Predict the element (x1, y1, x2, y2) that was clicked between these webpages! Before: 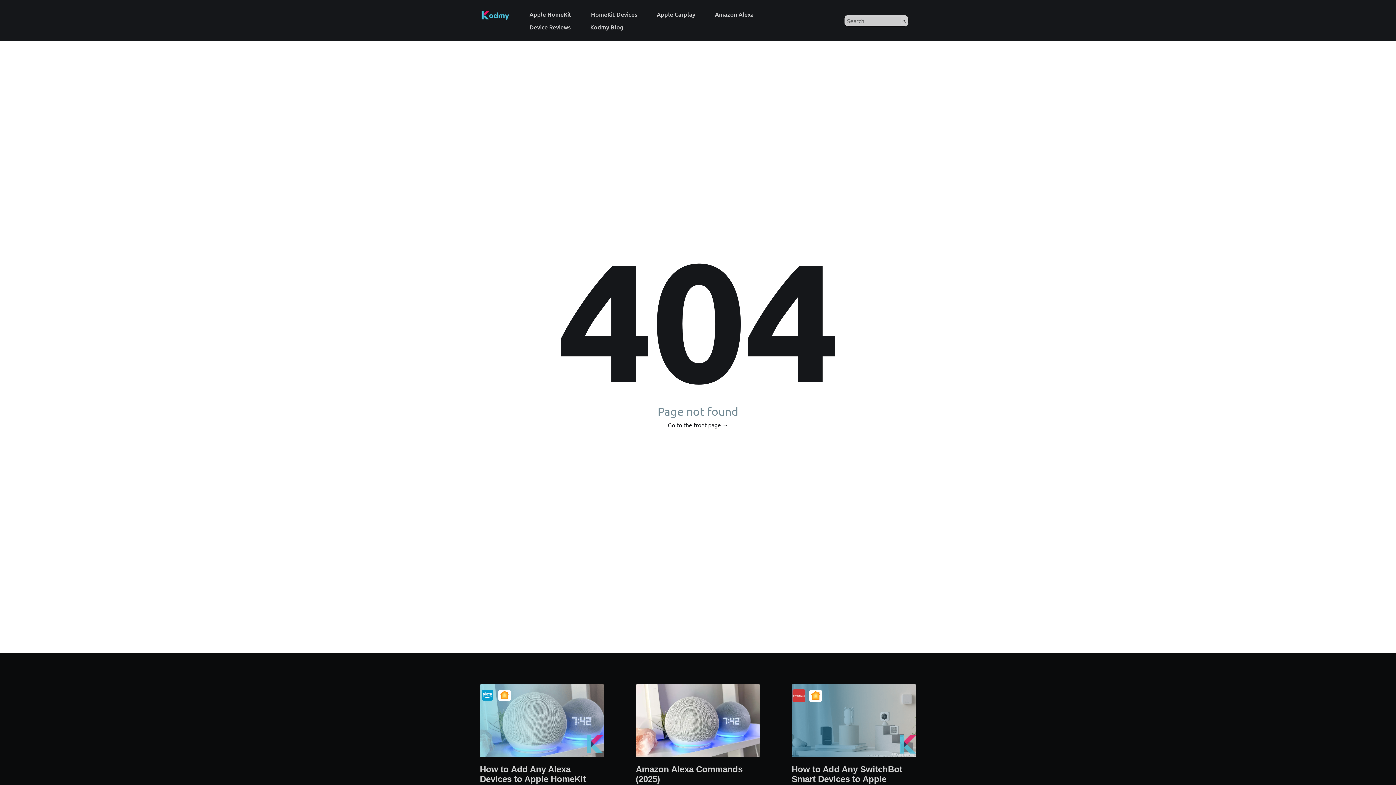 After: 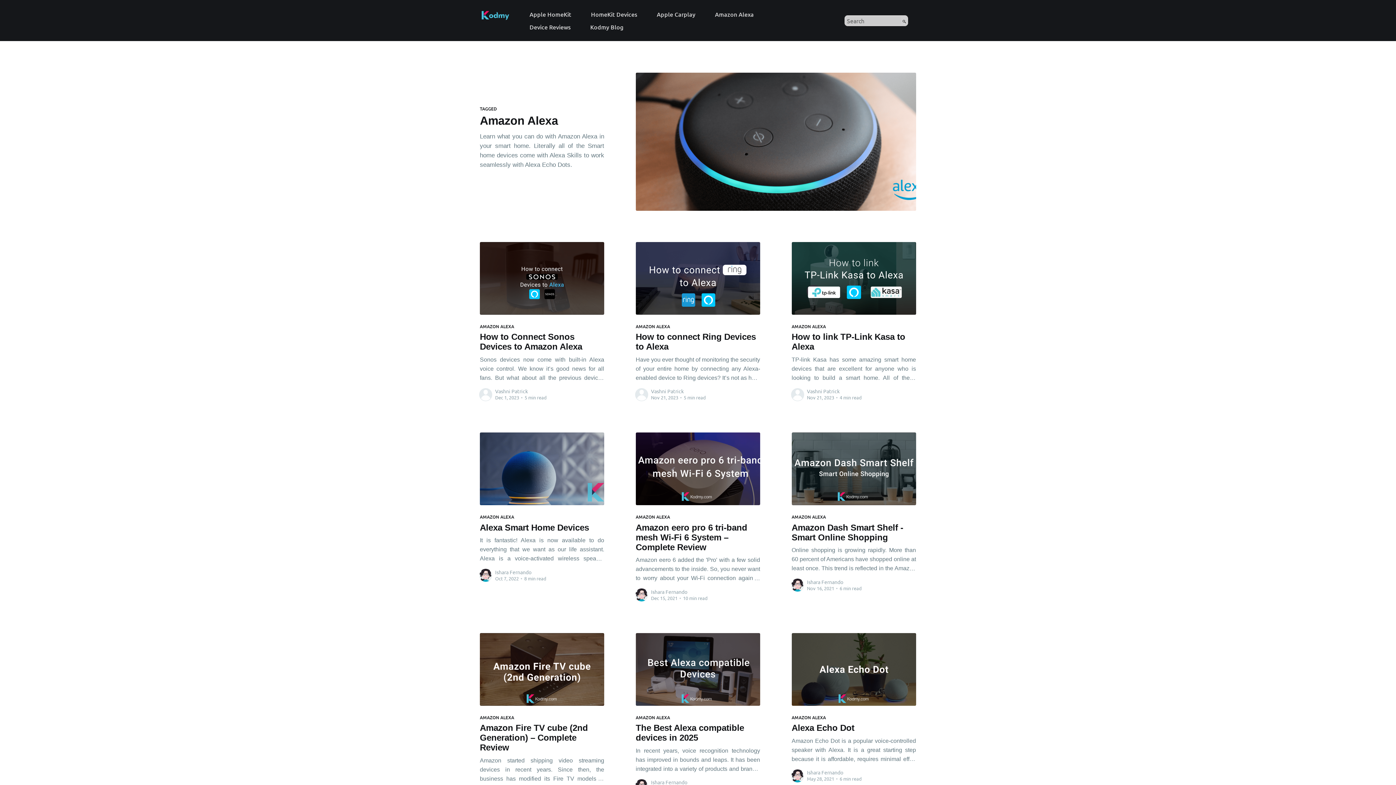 Action: label: Amazon Alexa bbox: (715, 7, 754, 20)